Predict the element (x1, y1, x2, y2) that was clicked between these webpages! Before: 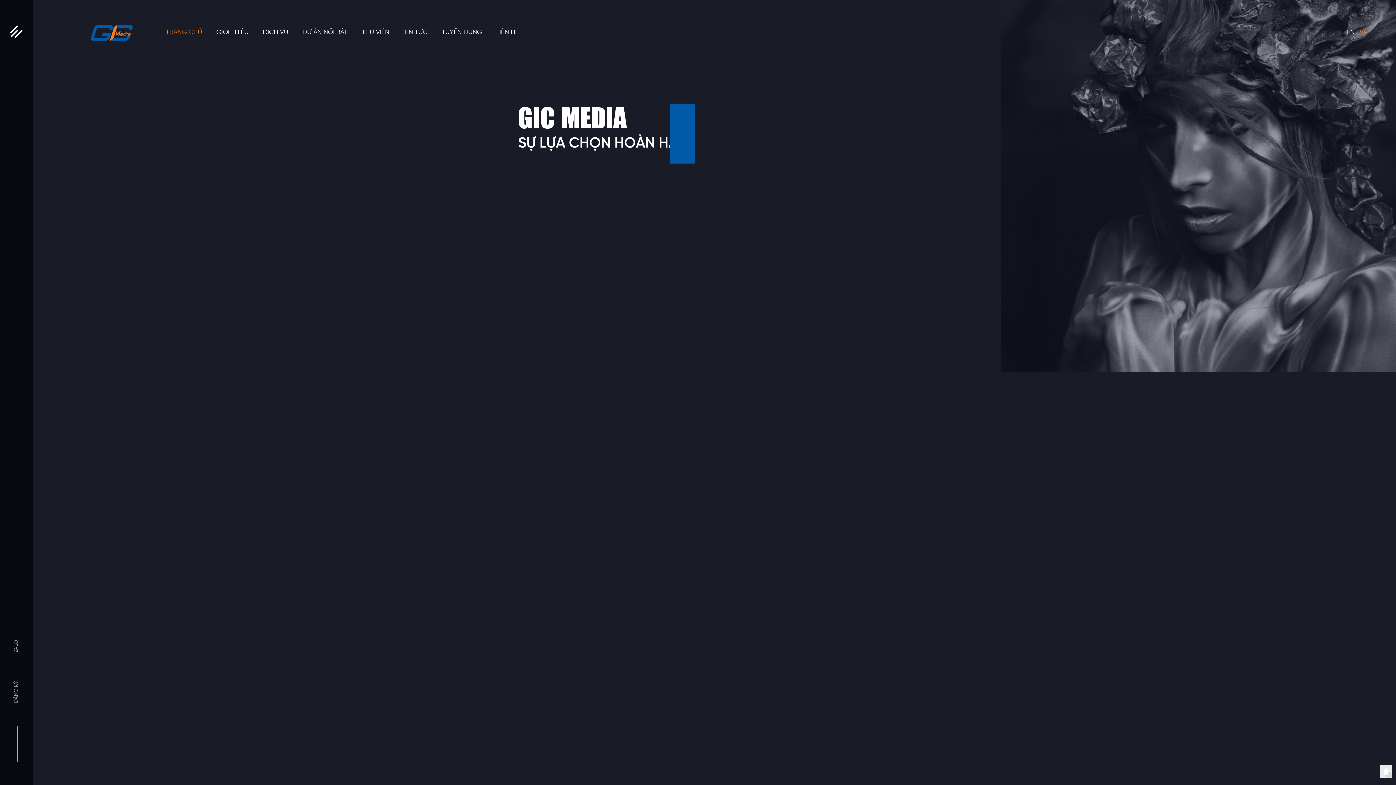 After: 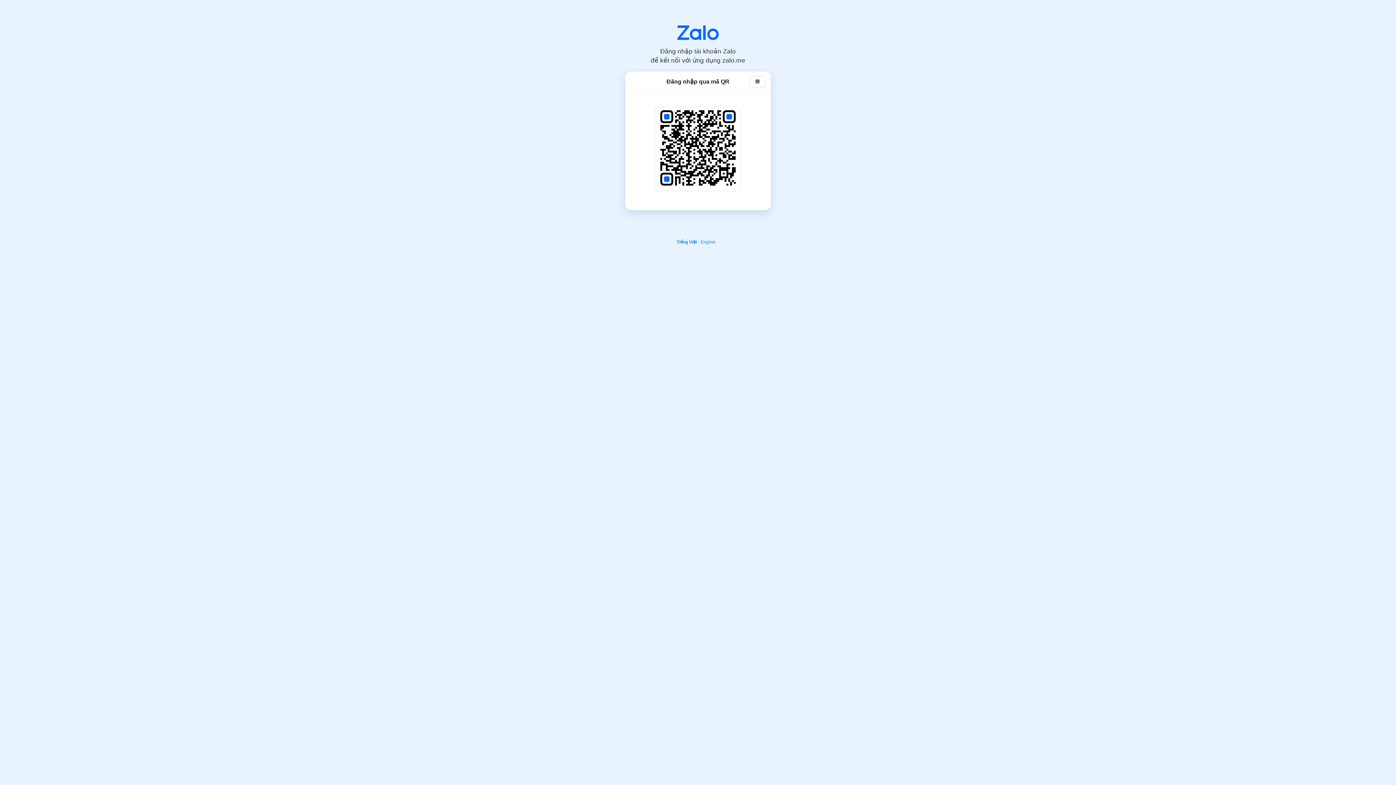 Action: bbox: (12, 640, 20, 652) label: ZALO